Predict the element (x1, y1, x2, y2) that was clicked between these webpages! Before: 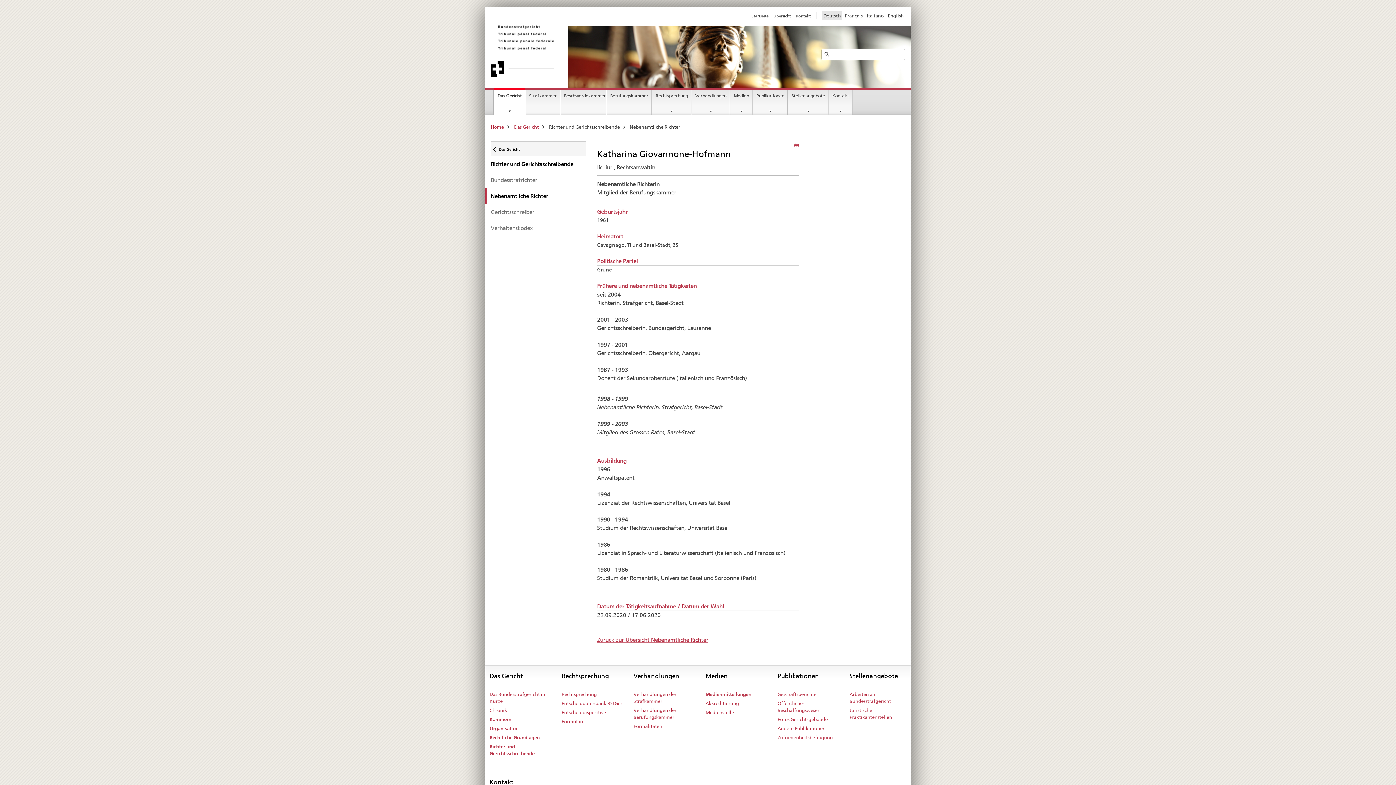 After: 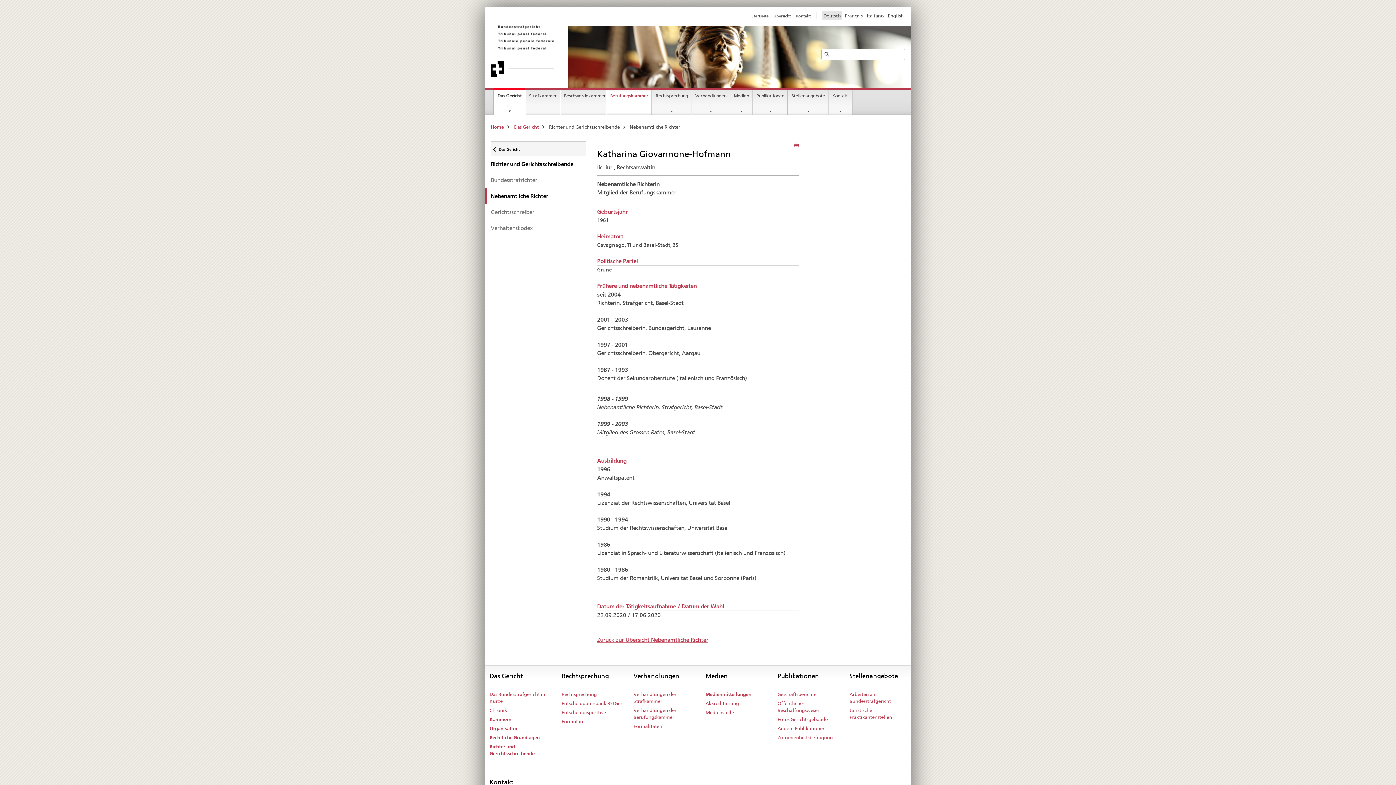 Action: label: Berufungskammer bbox: (607, 89, 651, 115)